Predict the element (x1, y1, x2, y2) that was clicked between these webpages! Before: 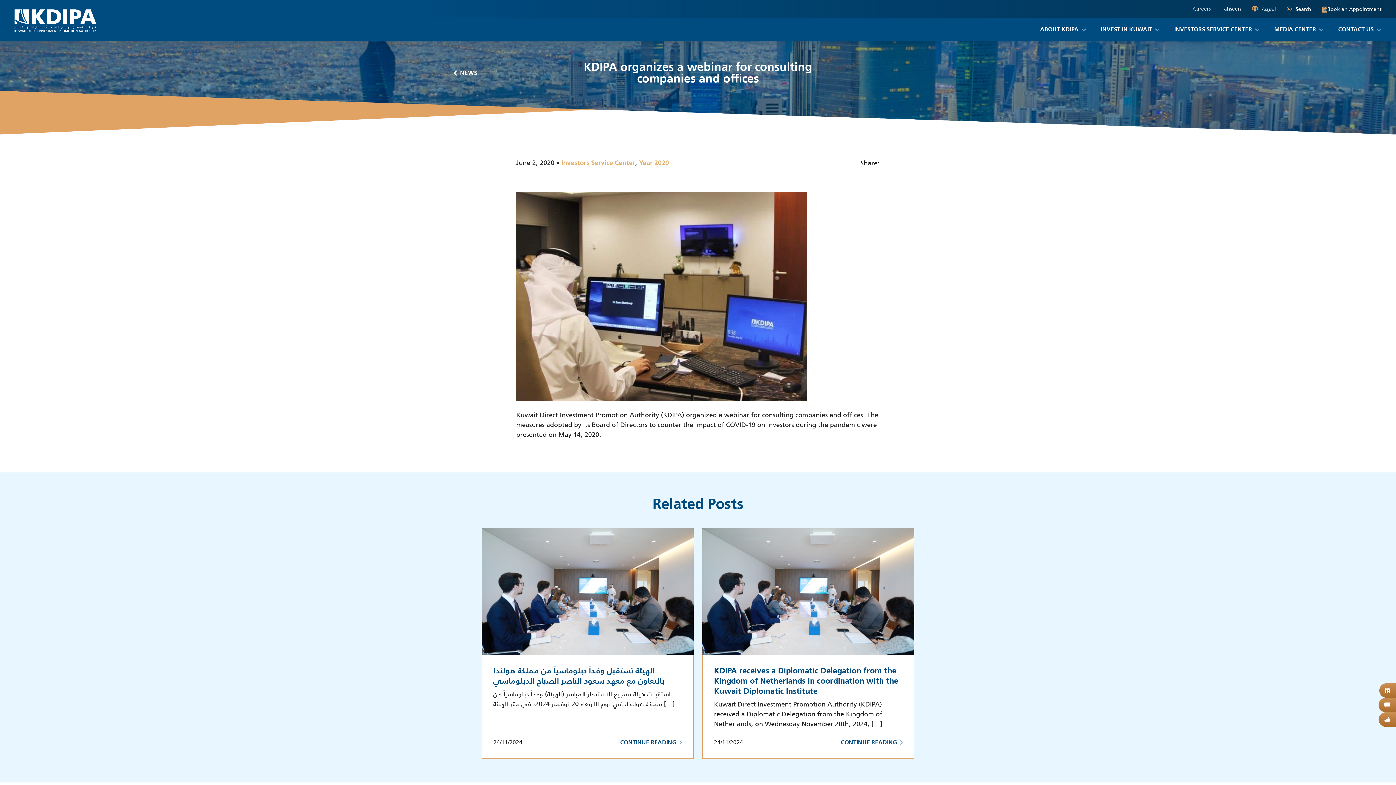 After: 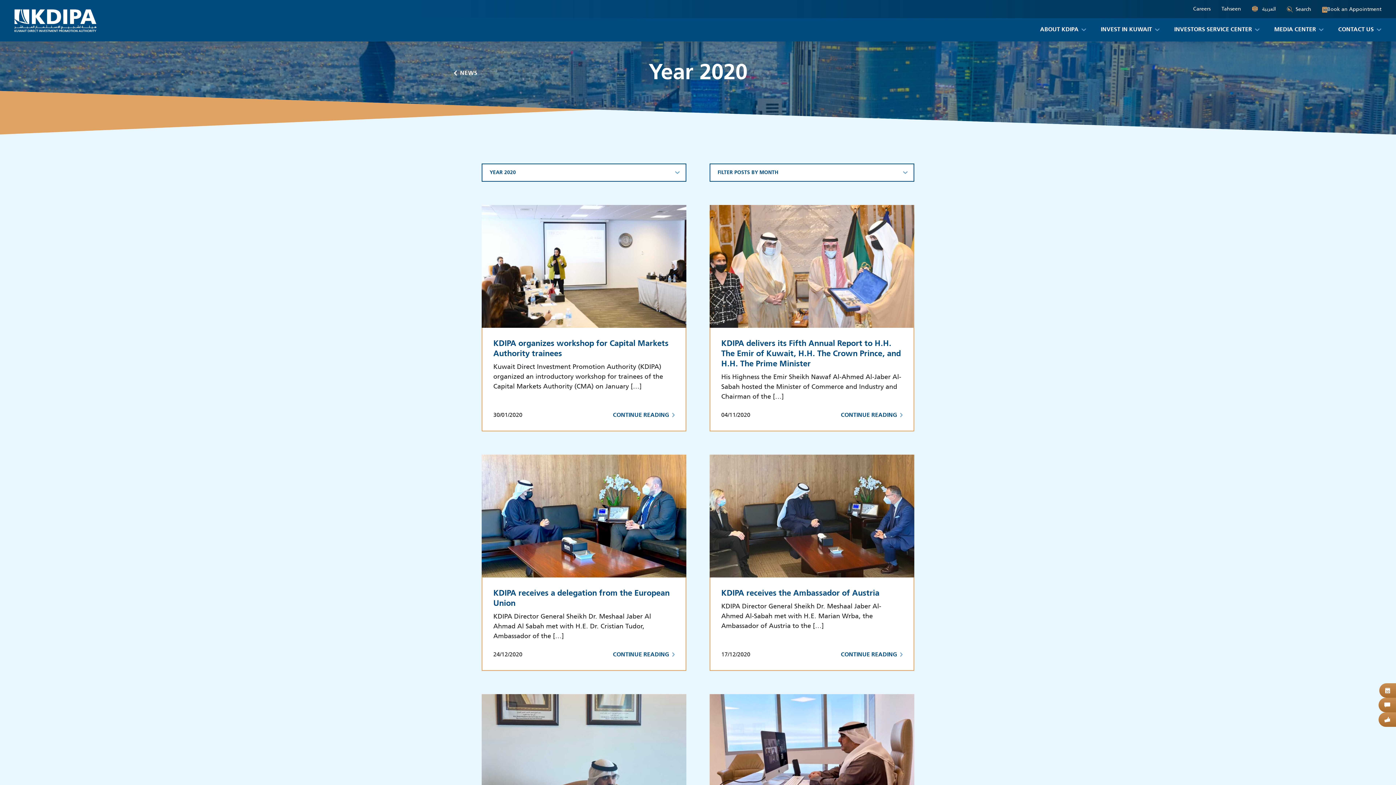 Action: label: Year 2020 bbox: (639, 160, 669, 166)